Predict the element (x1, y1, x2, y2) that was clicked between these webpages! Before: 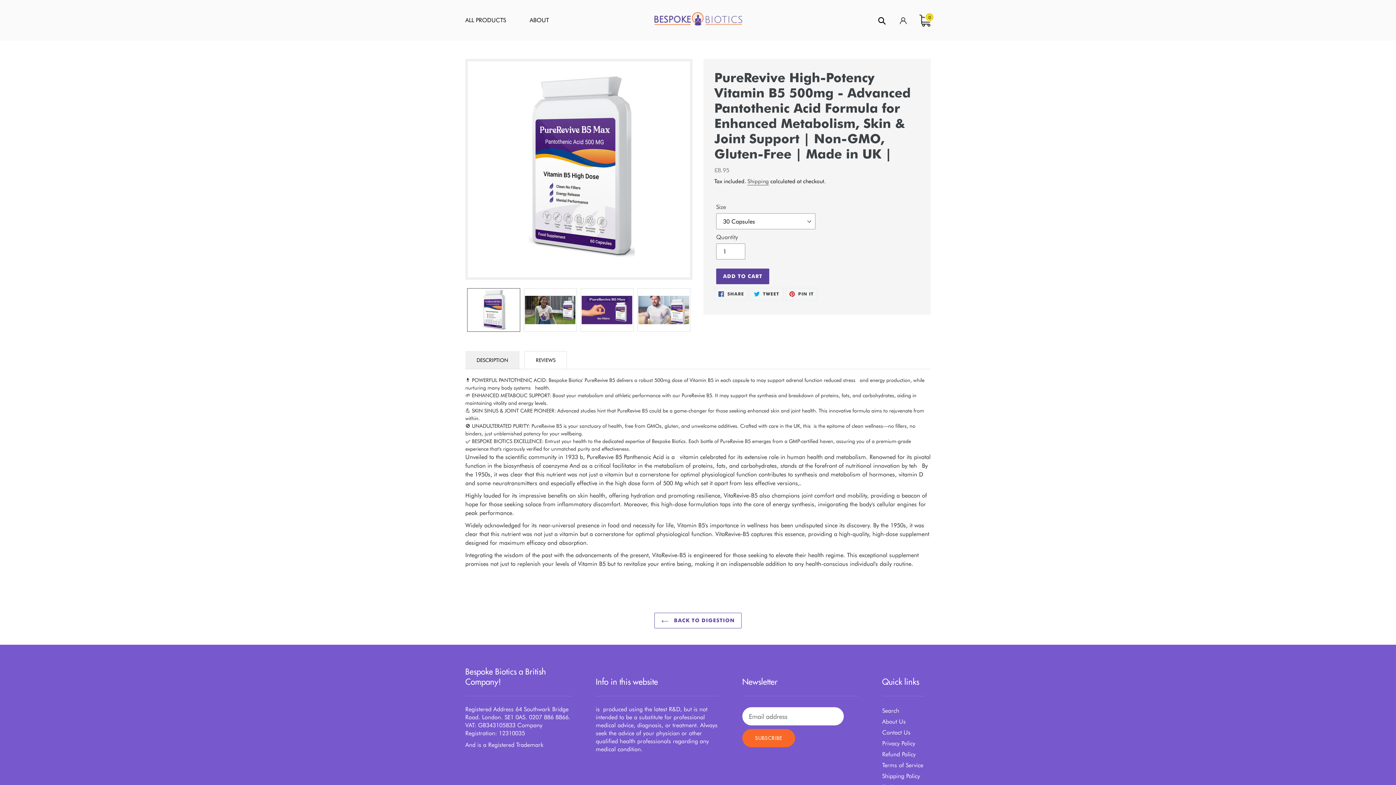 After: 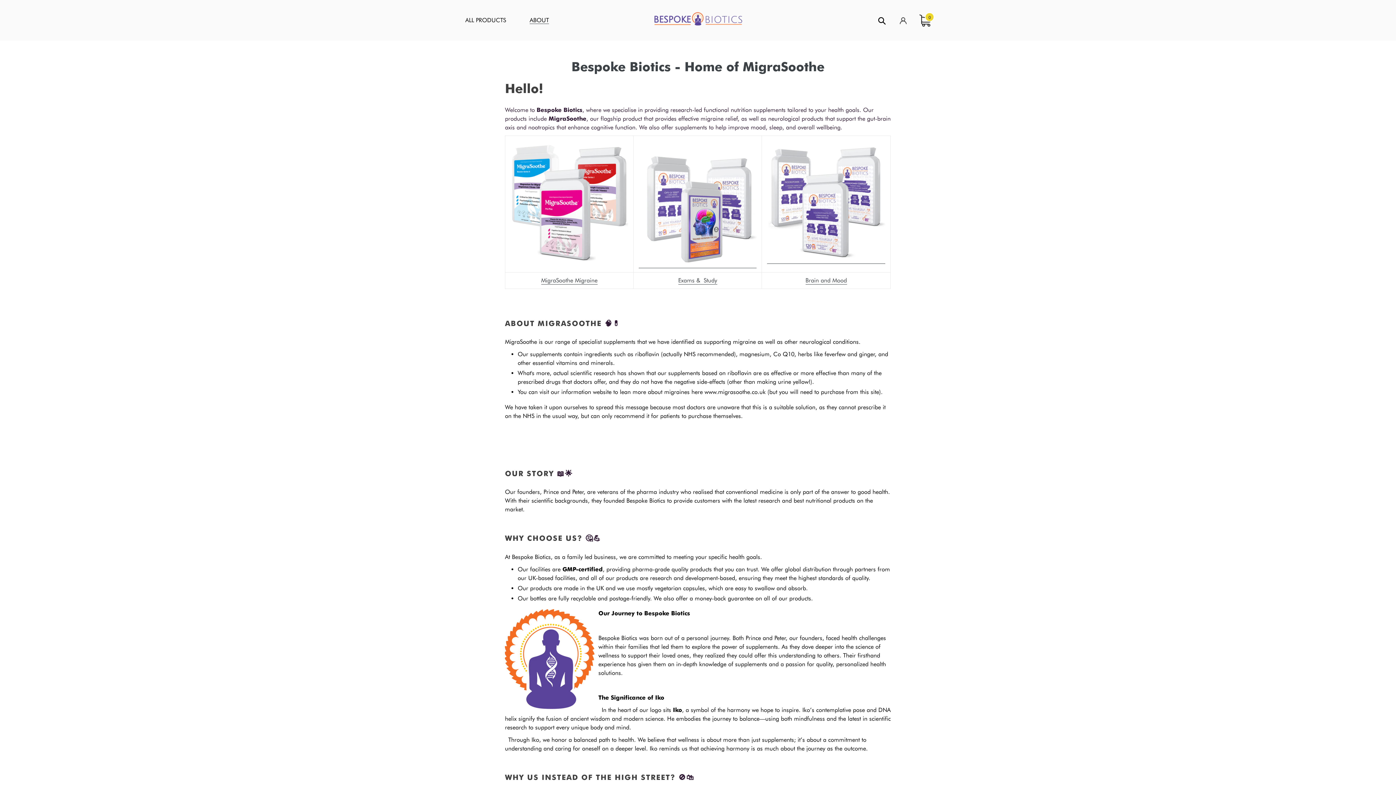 Action: bbox: (529, 16, 549, 24) label: ABOUT